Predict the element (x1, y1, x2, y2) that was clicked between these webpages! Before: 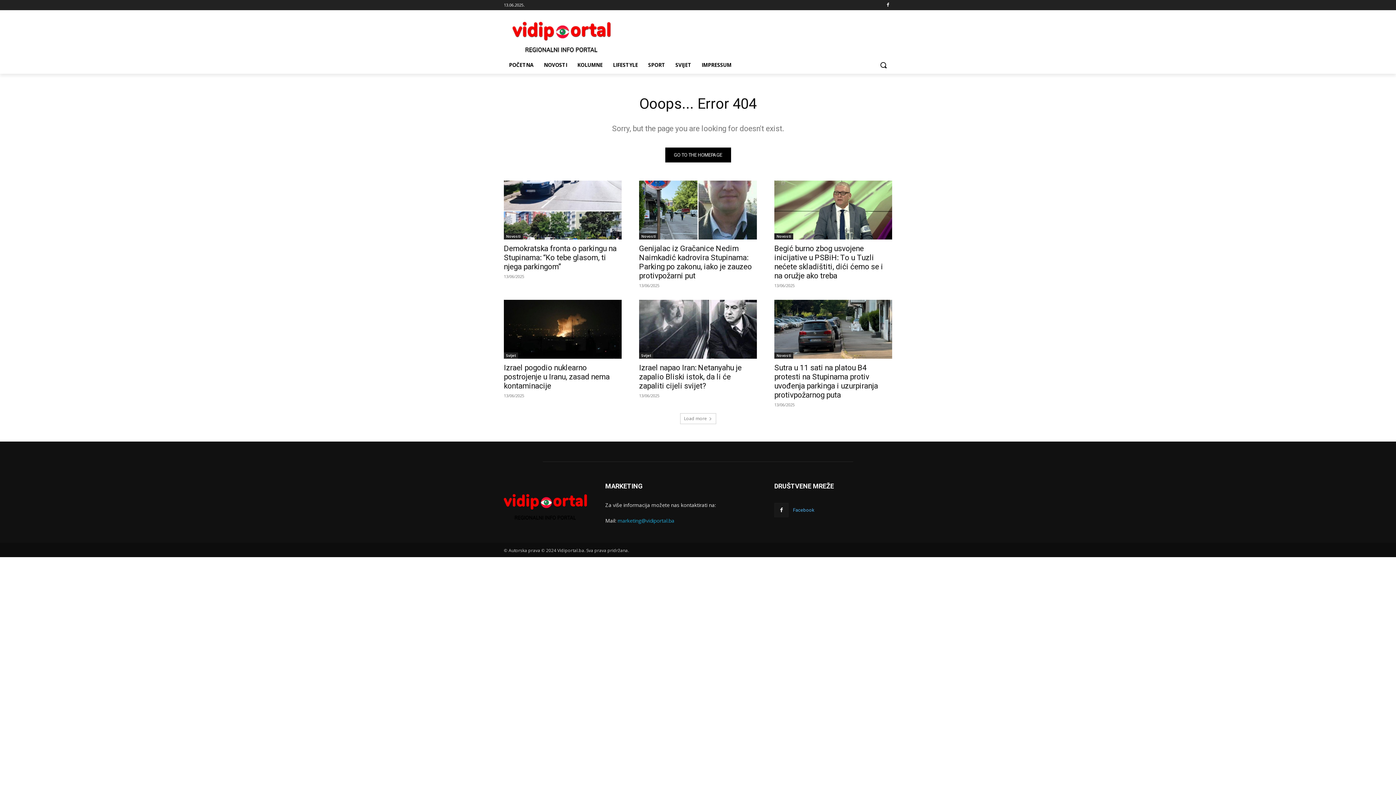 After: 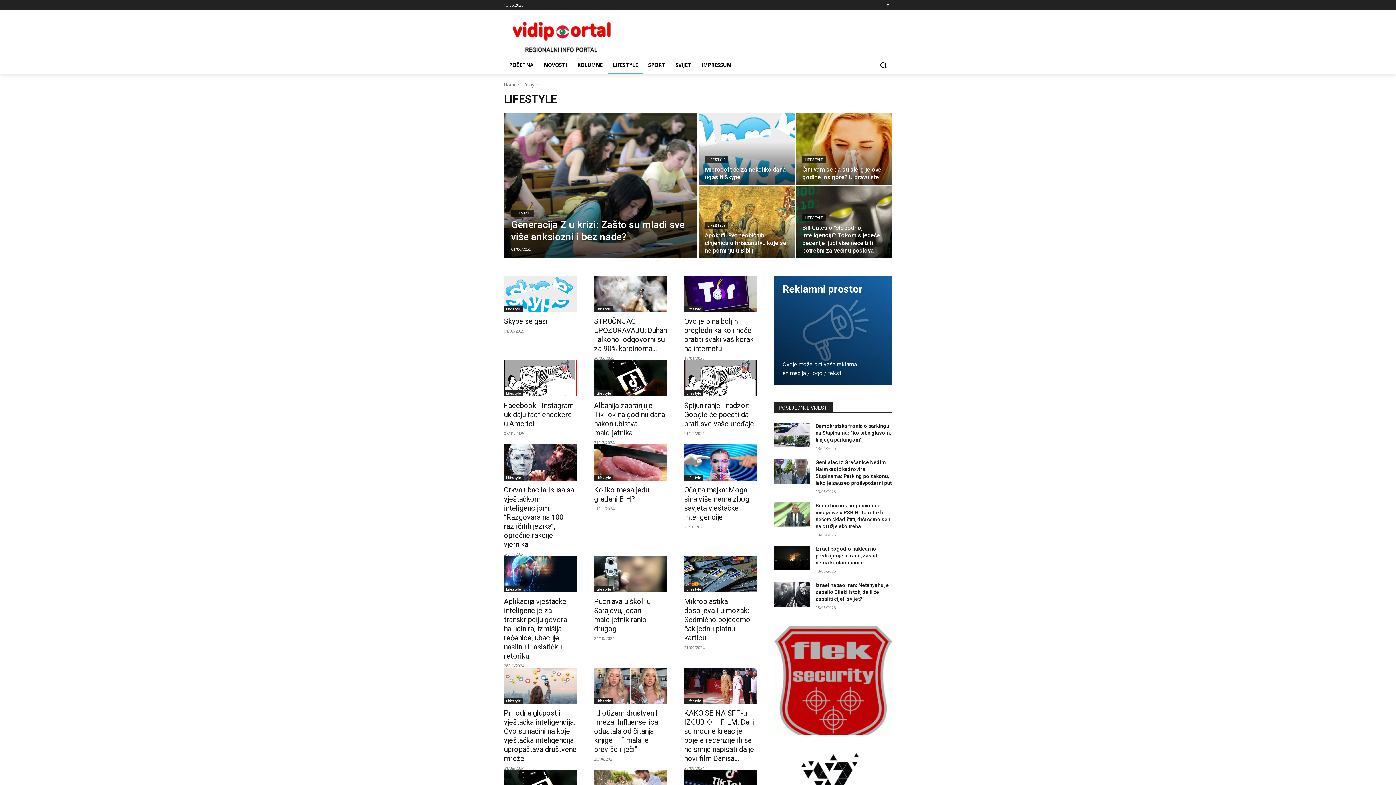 Action: bbox: (608, 56, 643, 73) label: LIFESTYLE